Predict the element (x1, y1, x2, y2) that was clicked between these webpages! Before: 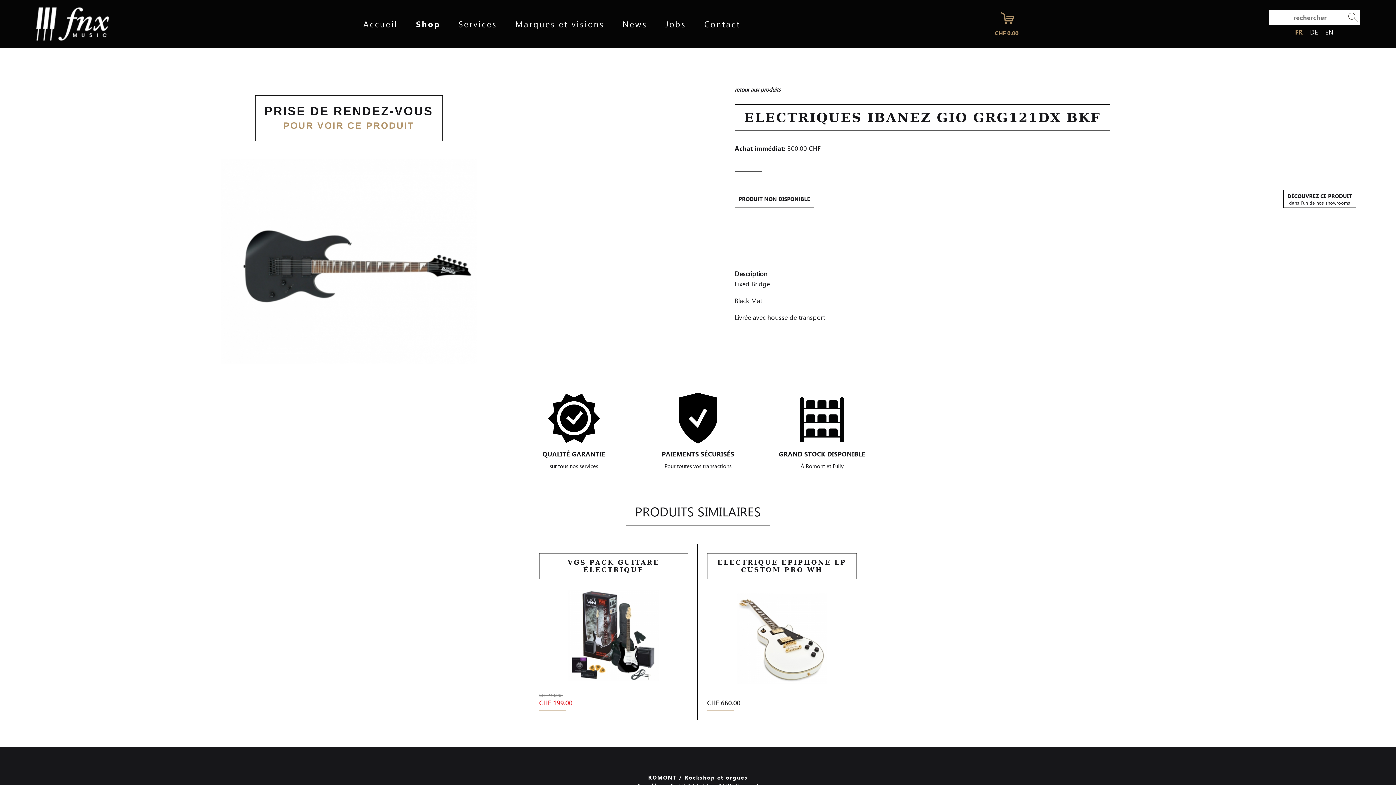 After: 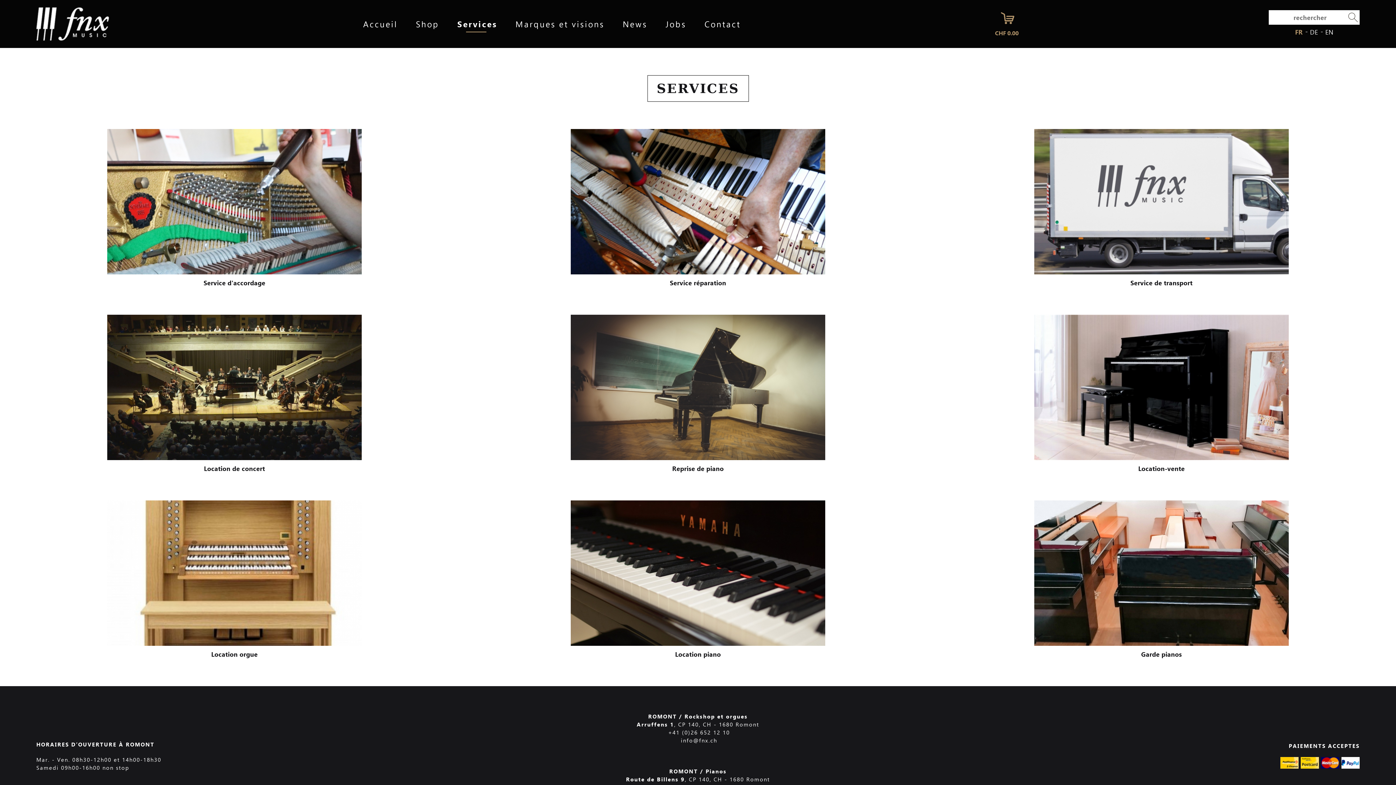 Action: label: Services bbox: (453, 15, 502, 32)